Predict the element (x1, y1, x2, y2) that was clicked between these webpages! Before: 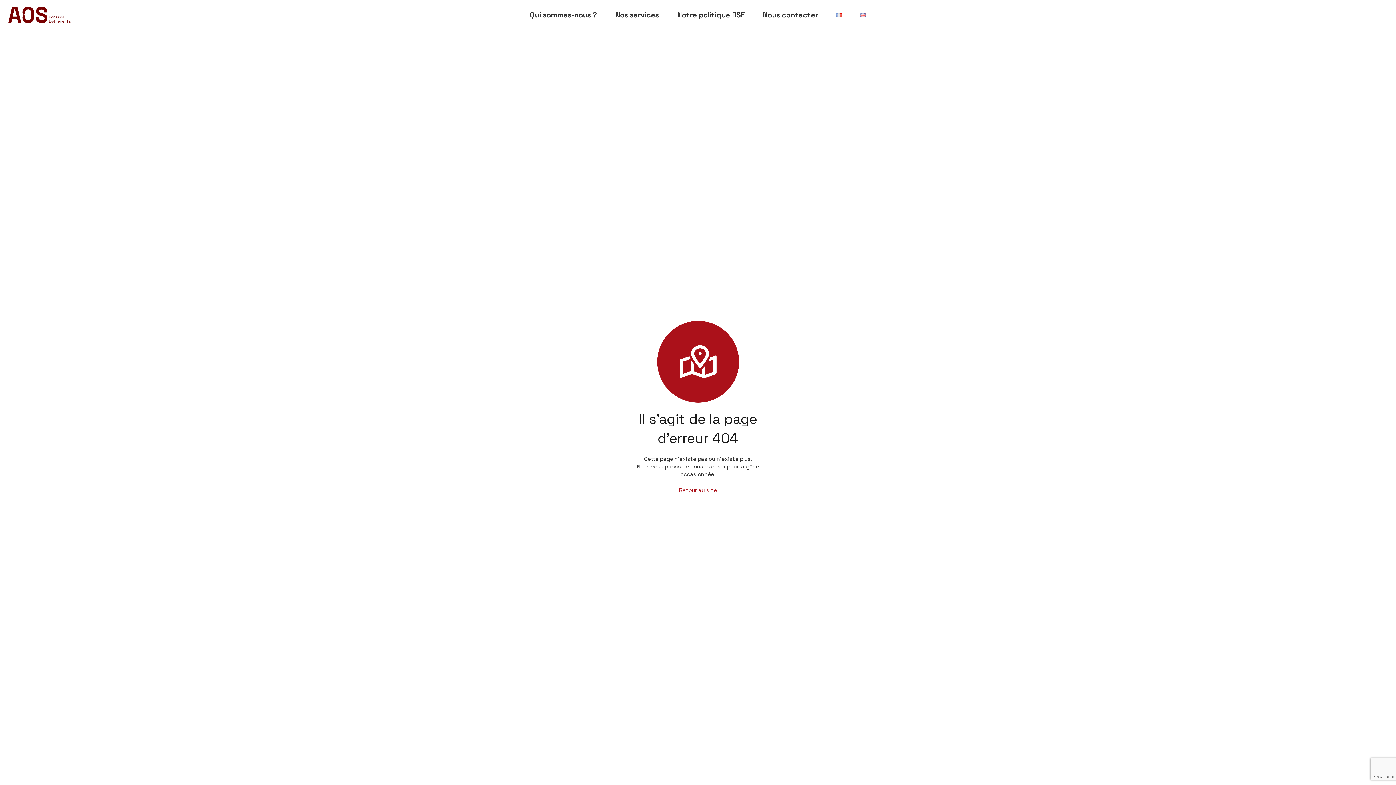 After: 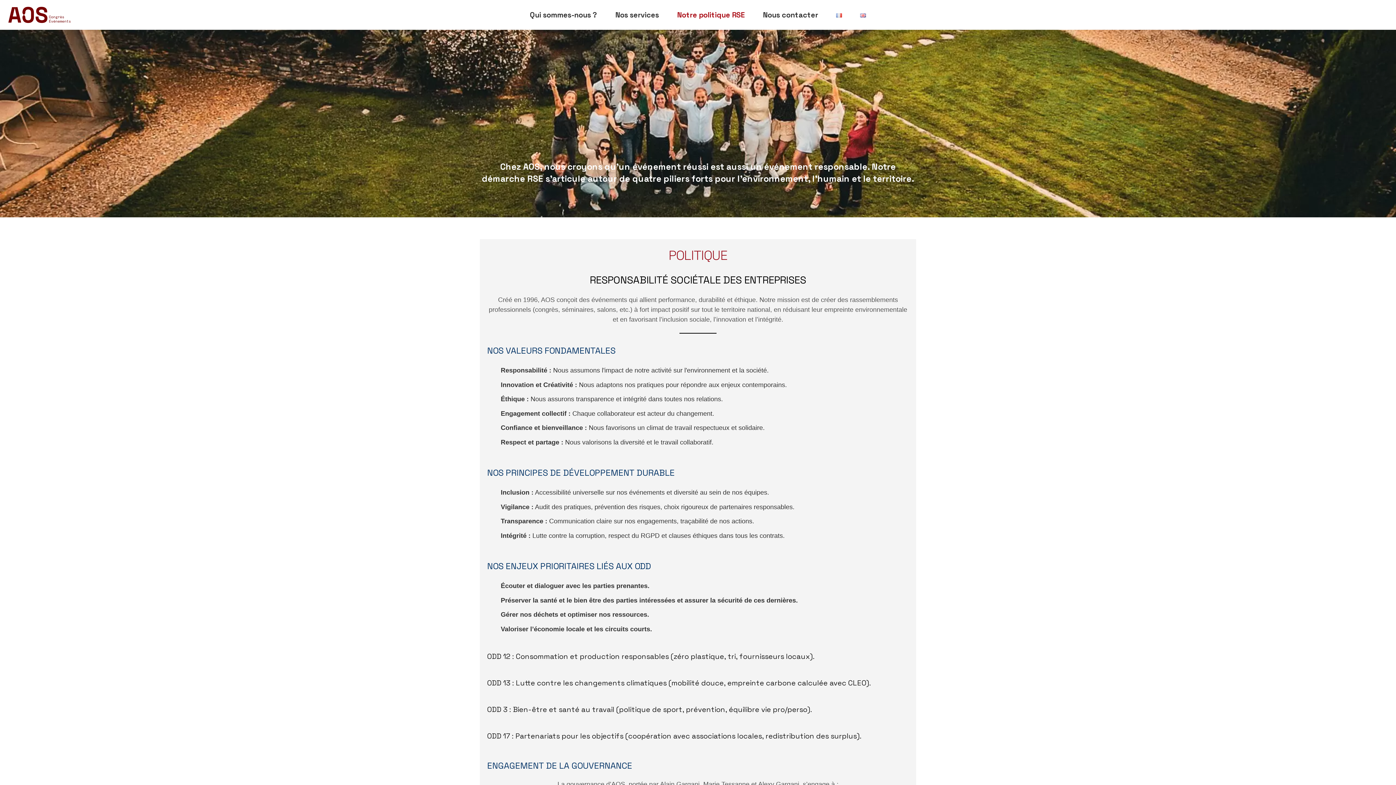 Action: bbox: (668, 5, 753, 24) label: Notre politique RSE